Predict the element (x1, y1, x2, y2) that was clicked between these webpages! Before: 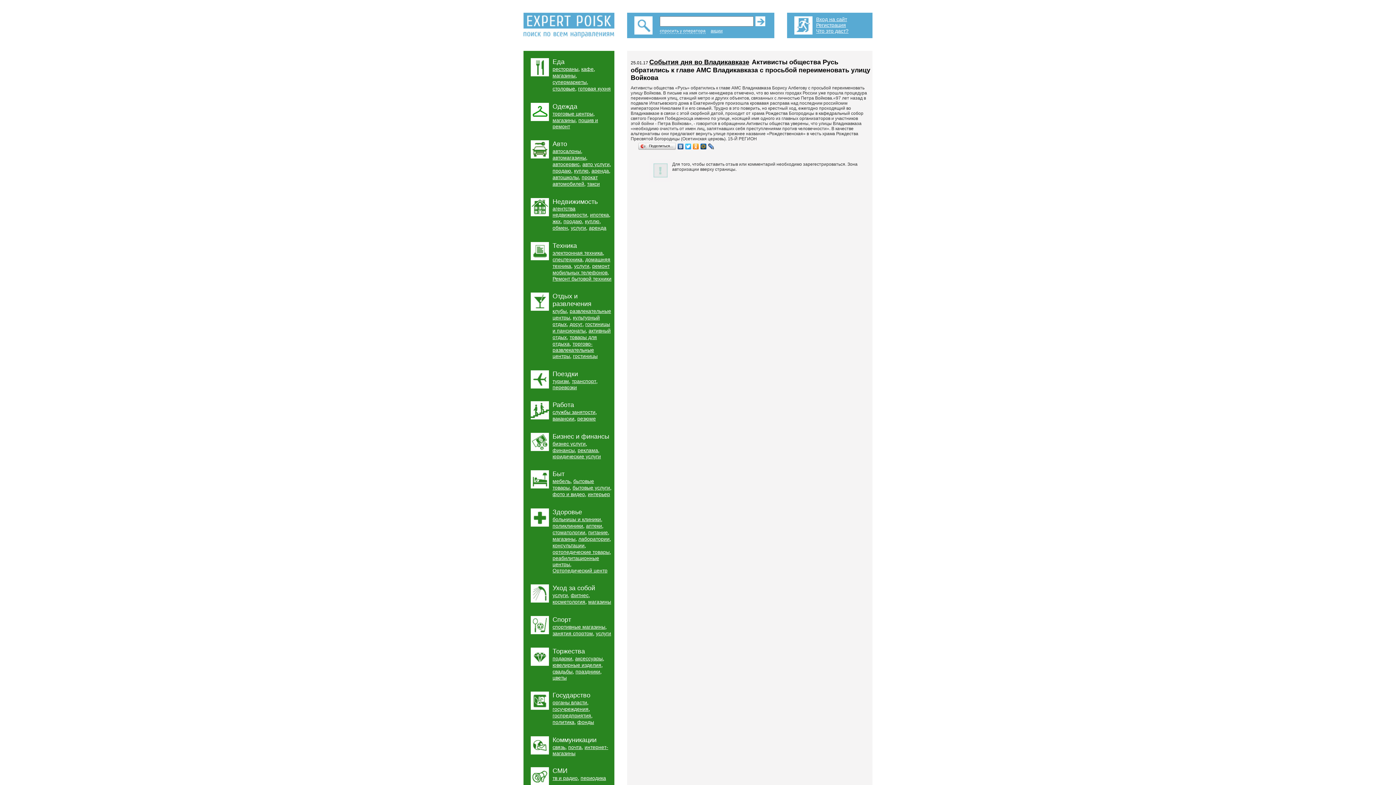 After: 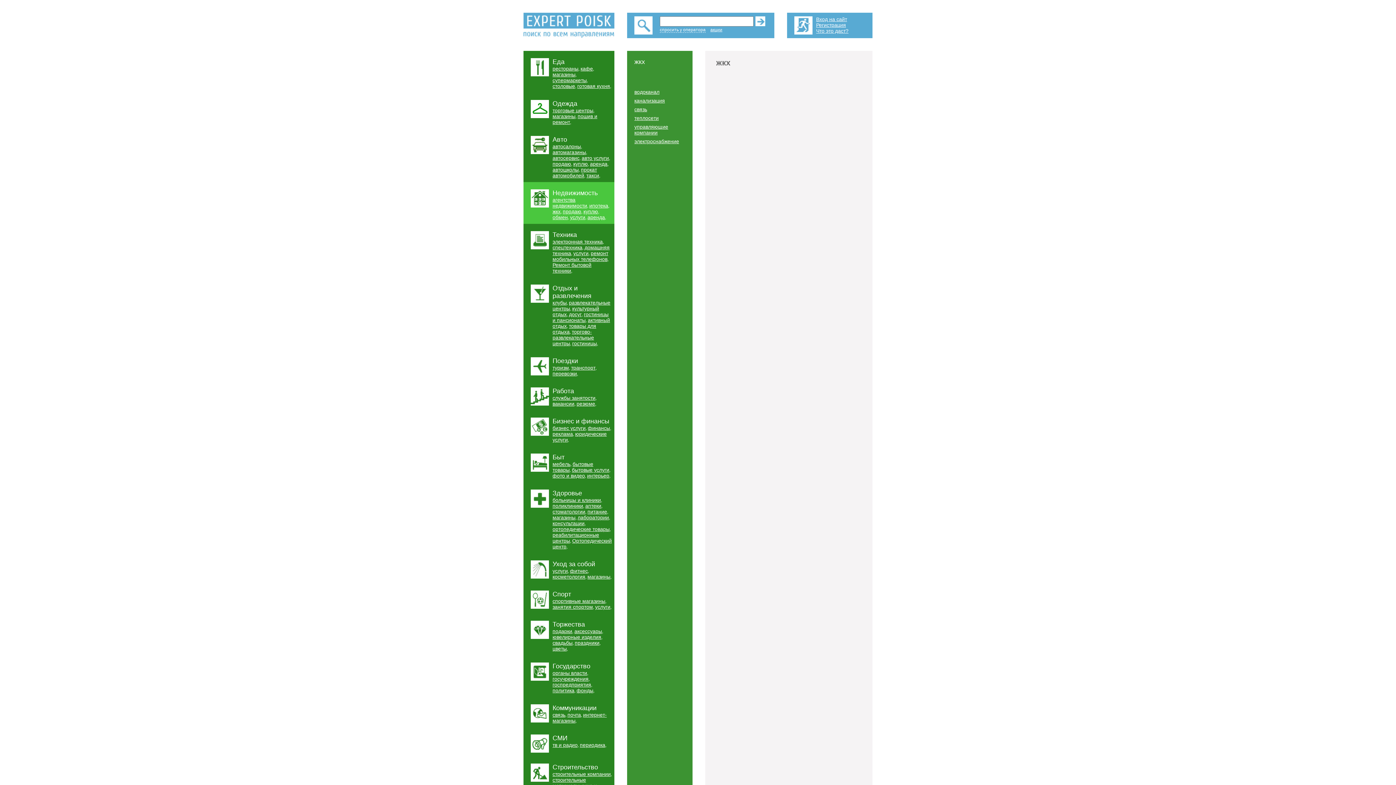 Action: label: жкх bbox: (552, 218, 560, 224)